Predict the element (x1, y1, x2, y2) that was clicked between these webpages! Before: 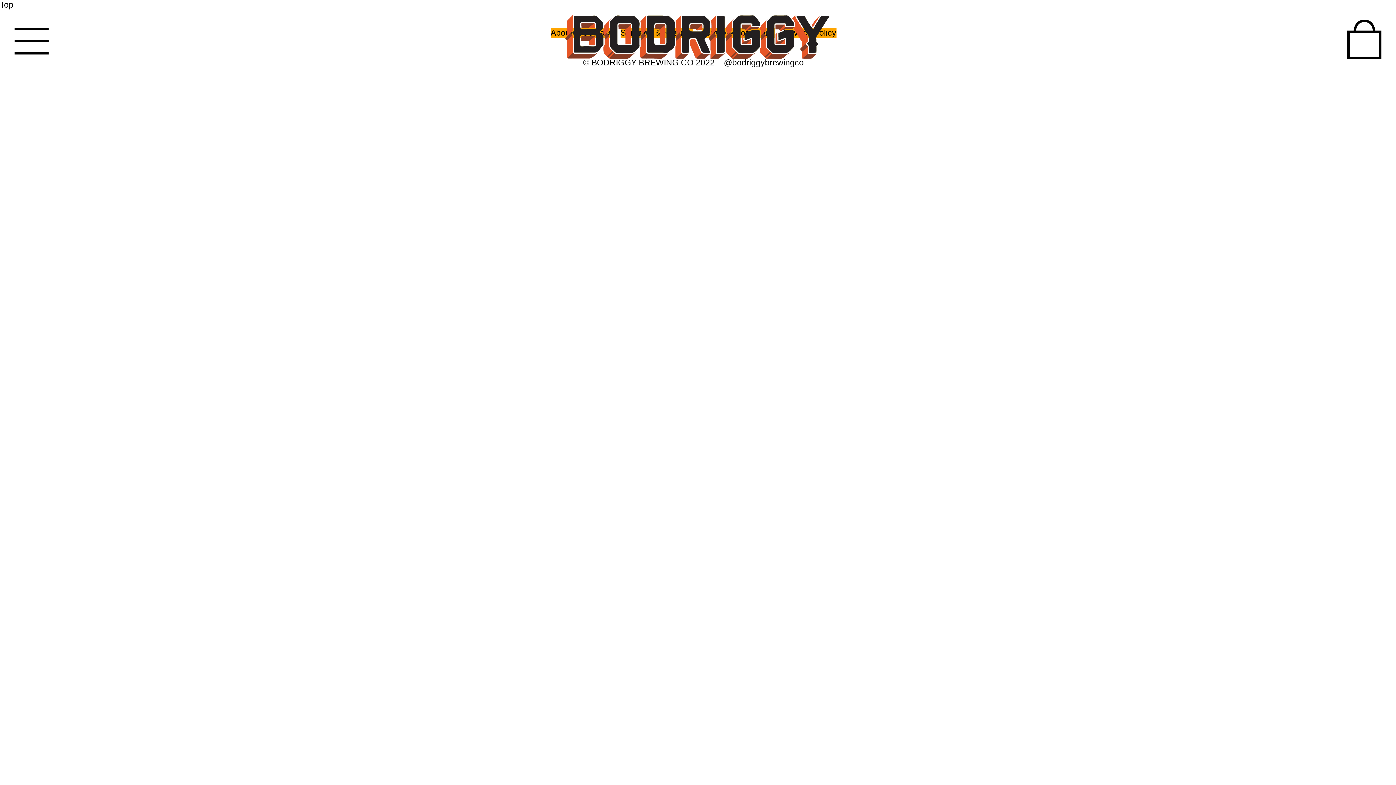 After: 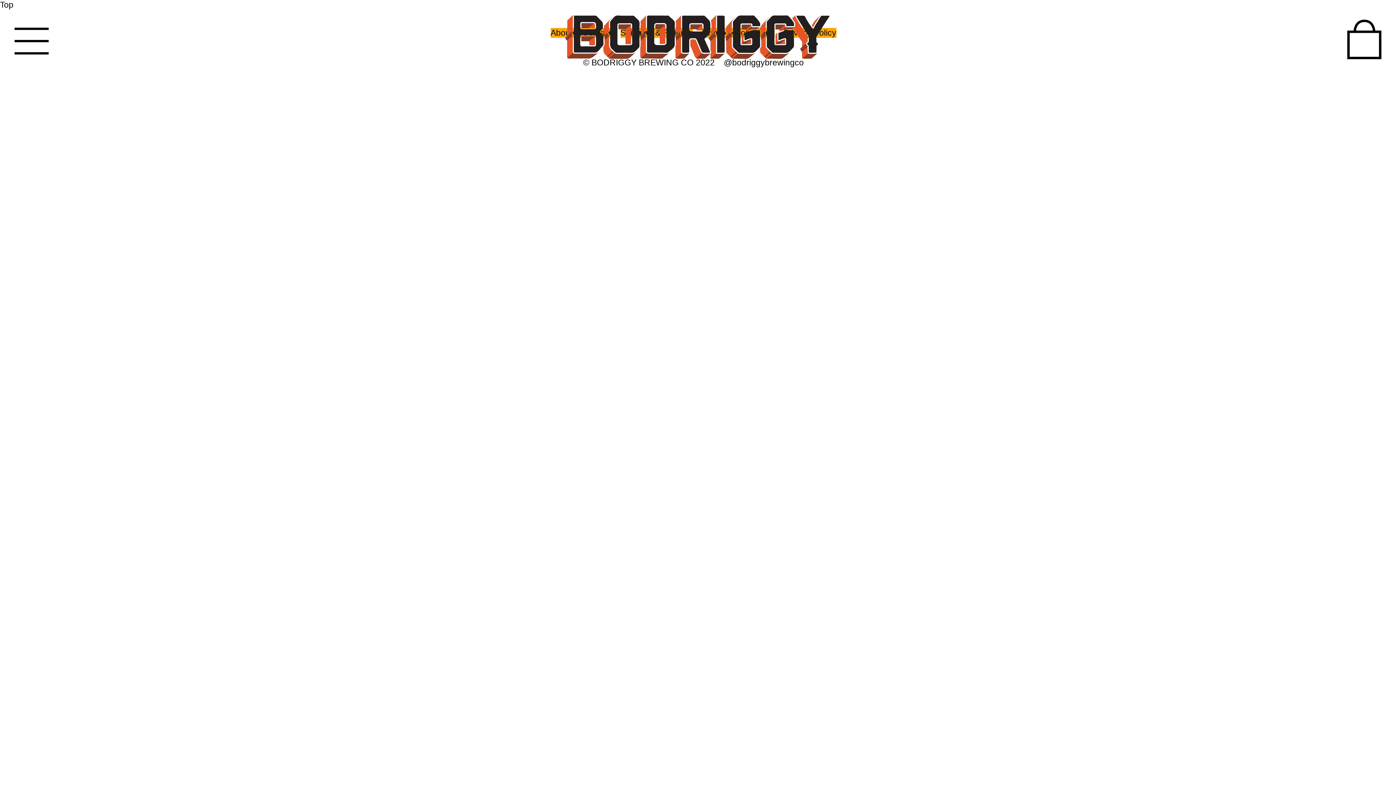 Action: label: Top bbox: (0, 0, 13, 9)